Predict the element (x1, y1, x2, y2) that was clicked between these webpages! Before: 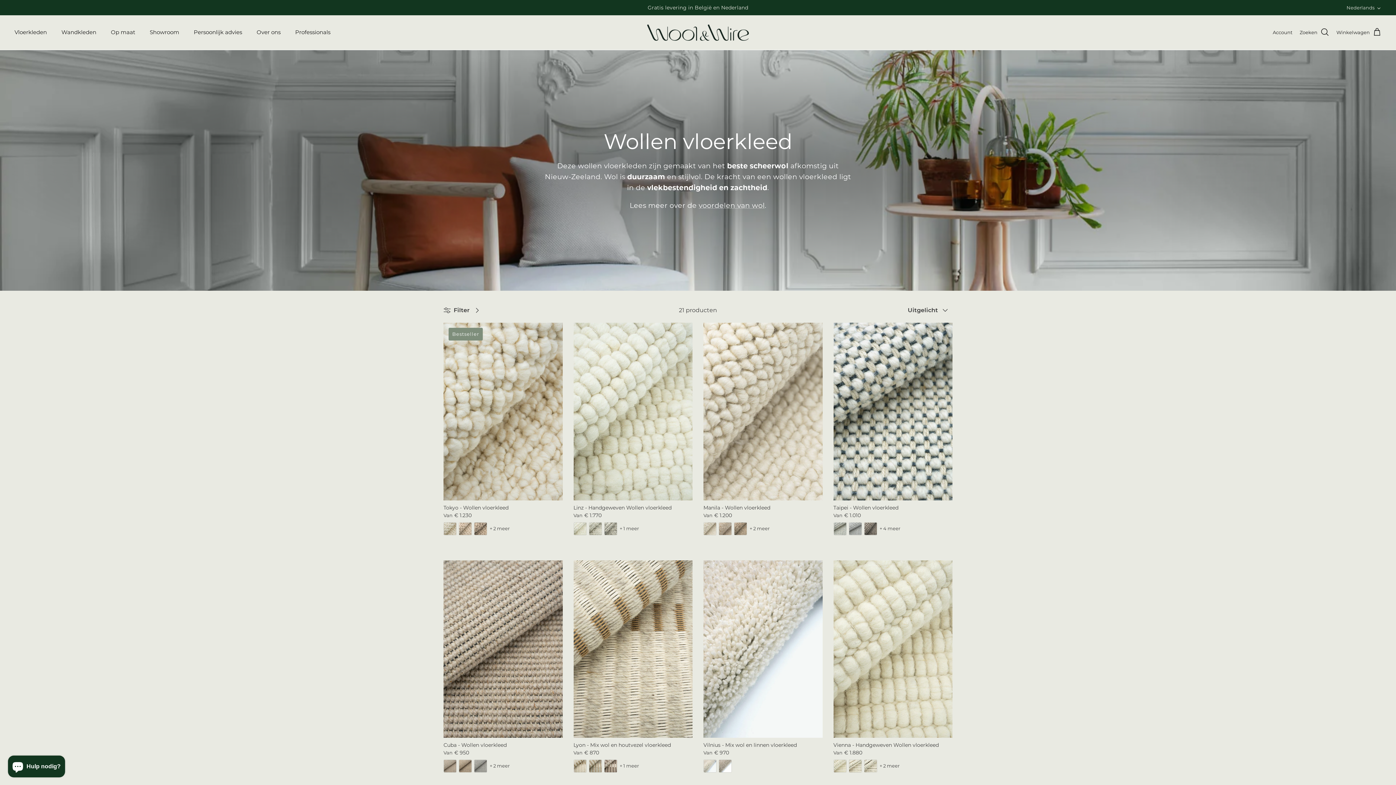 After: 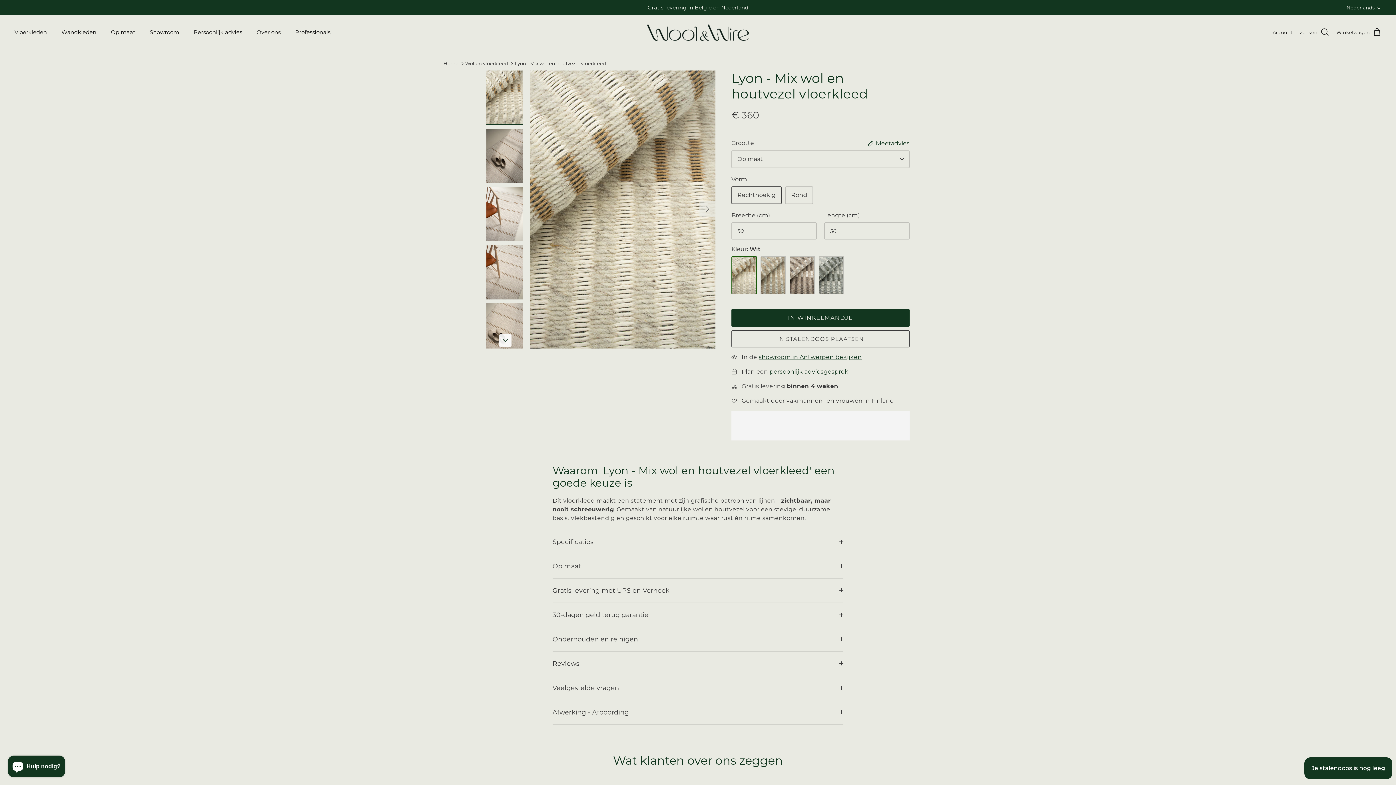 Action: bbox: (573, 560, 692, 738) label: Lyon - Mix wol en houtvezel vloerkleed